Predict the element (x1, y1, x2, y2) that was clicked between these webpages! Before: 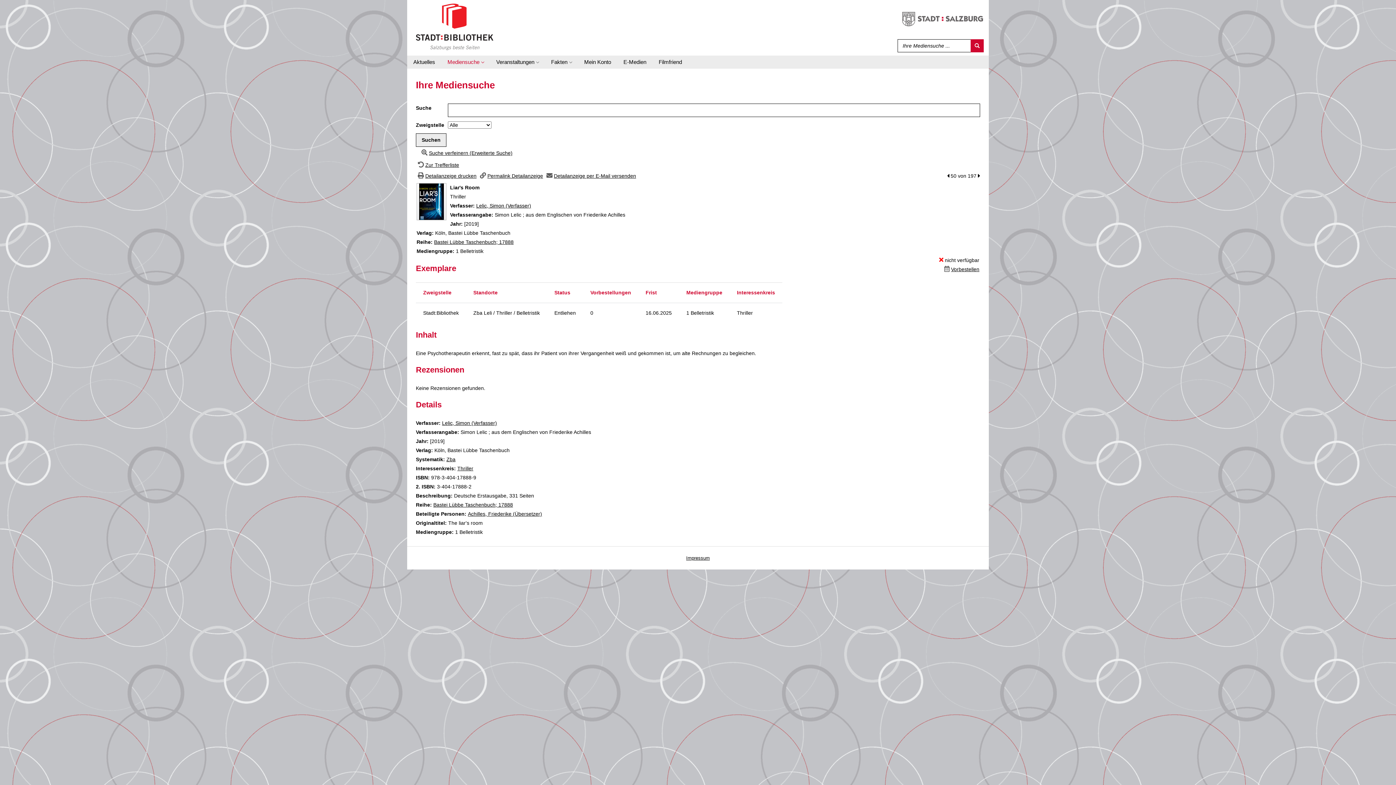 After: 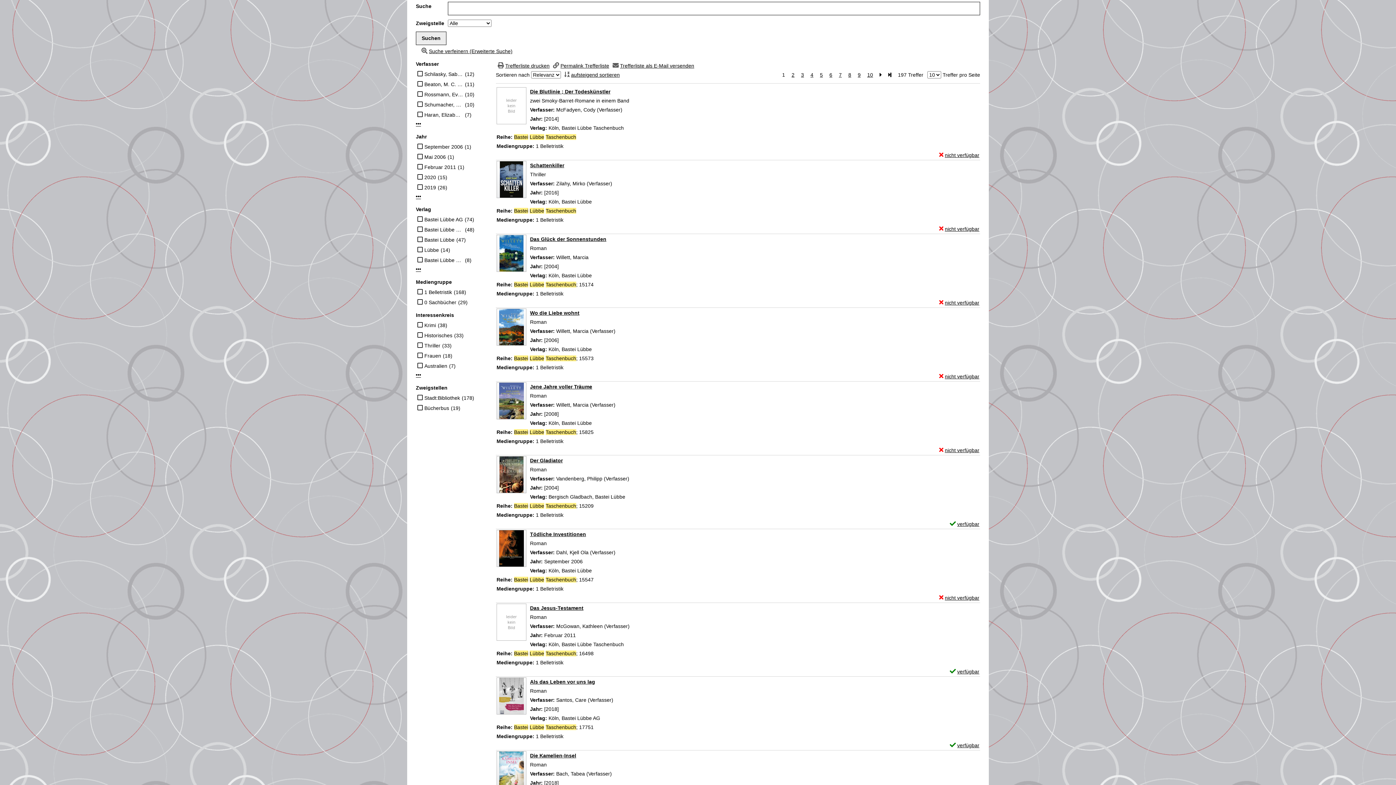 Action: label: Zur Reihe Bastei Lübbe Taschenbuch wechseln bbox: (433, 502, 513, 508)